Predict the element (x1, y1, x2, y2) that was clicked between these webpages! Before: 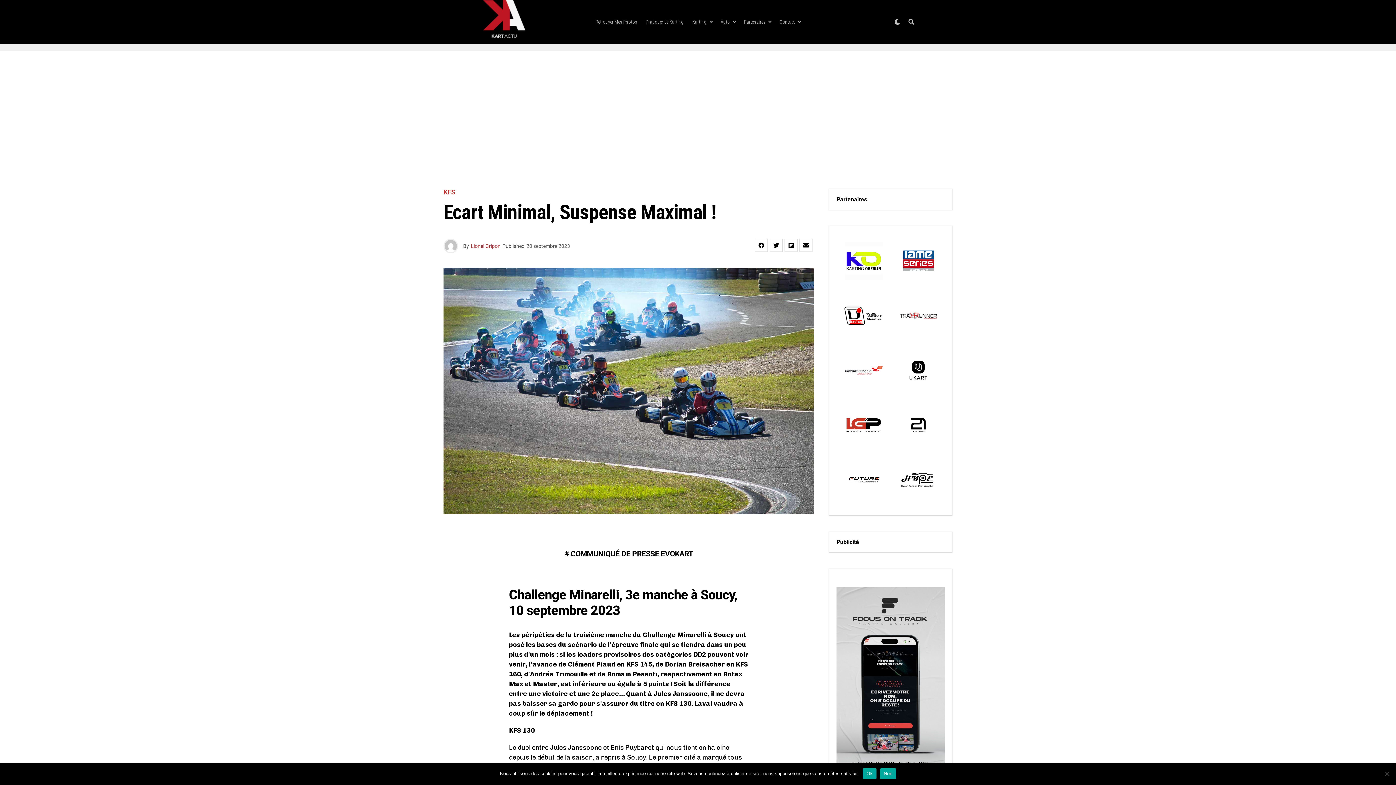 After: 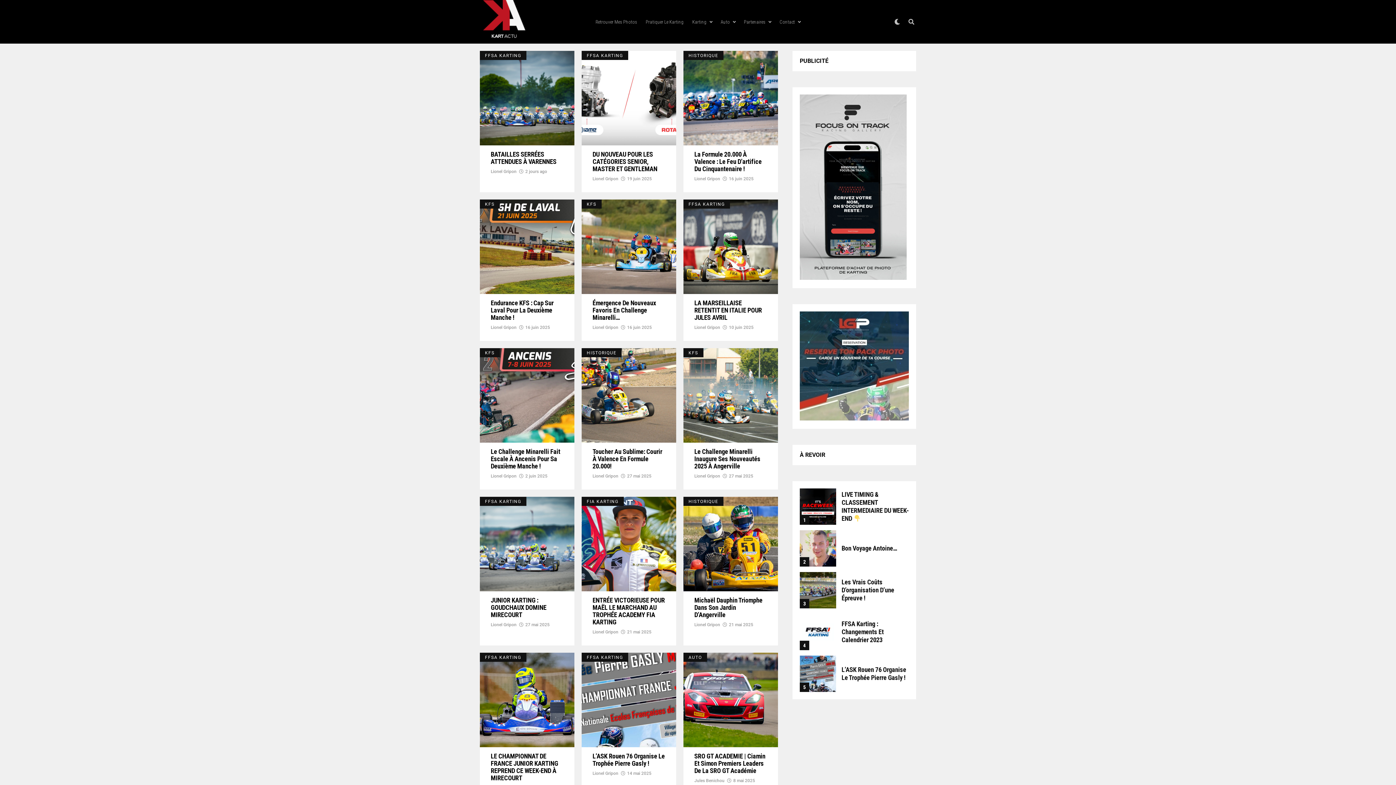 Action: bbox: (688, 0, 710, 43) label: Karting